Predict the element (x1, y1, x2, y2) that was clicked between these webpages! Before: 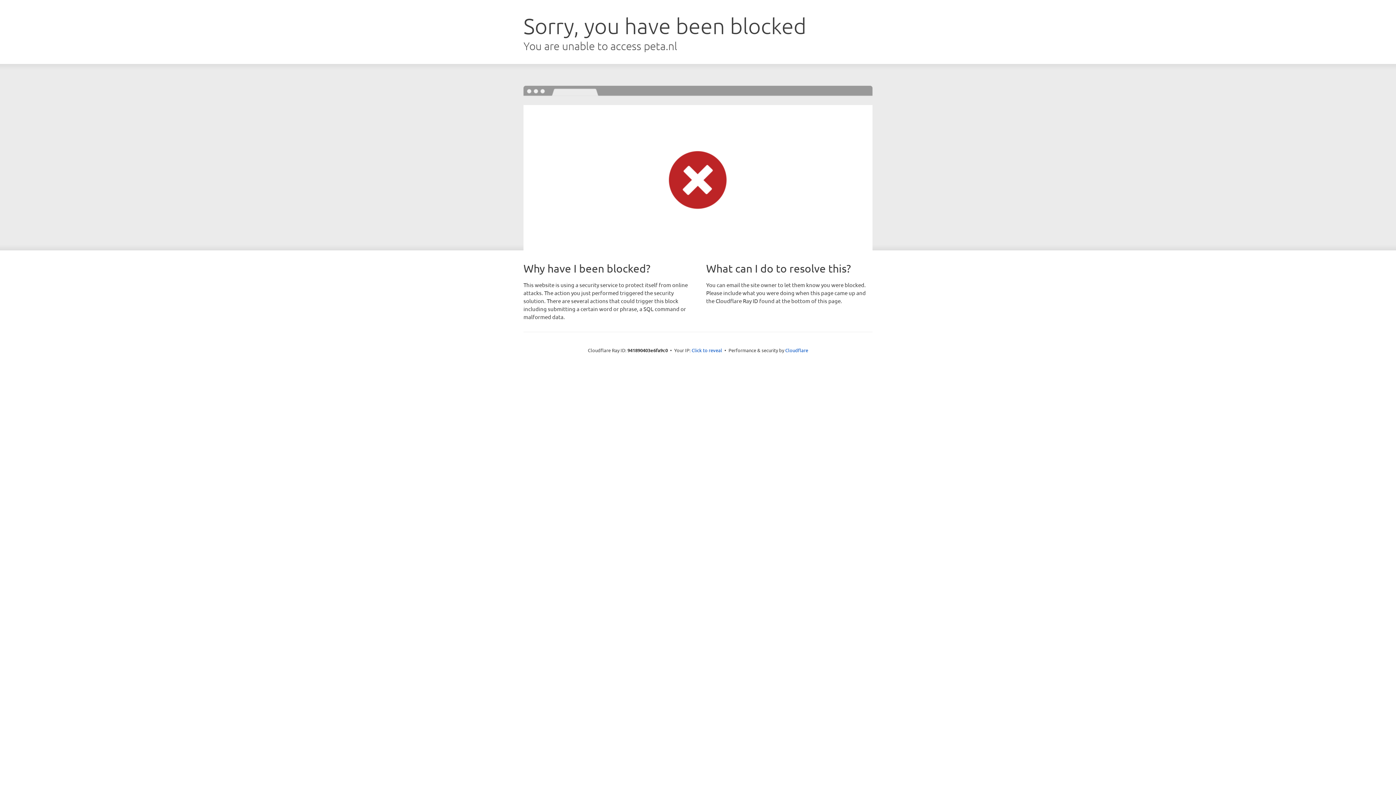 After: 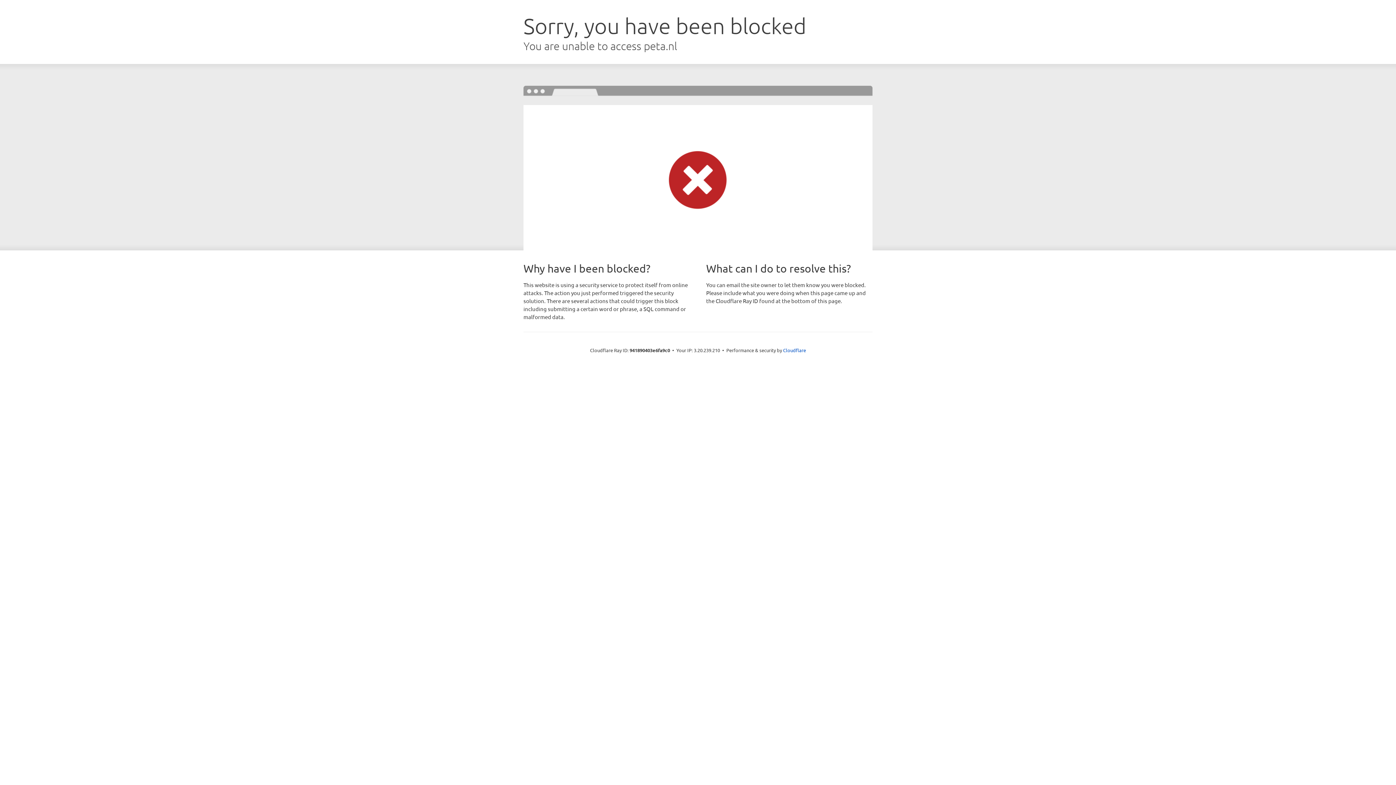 Action: label: Click to reveal bbox: (691, 346, 722, 353)